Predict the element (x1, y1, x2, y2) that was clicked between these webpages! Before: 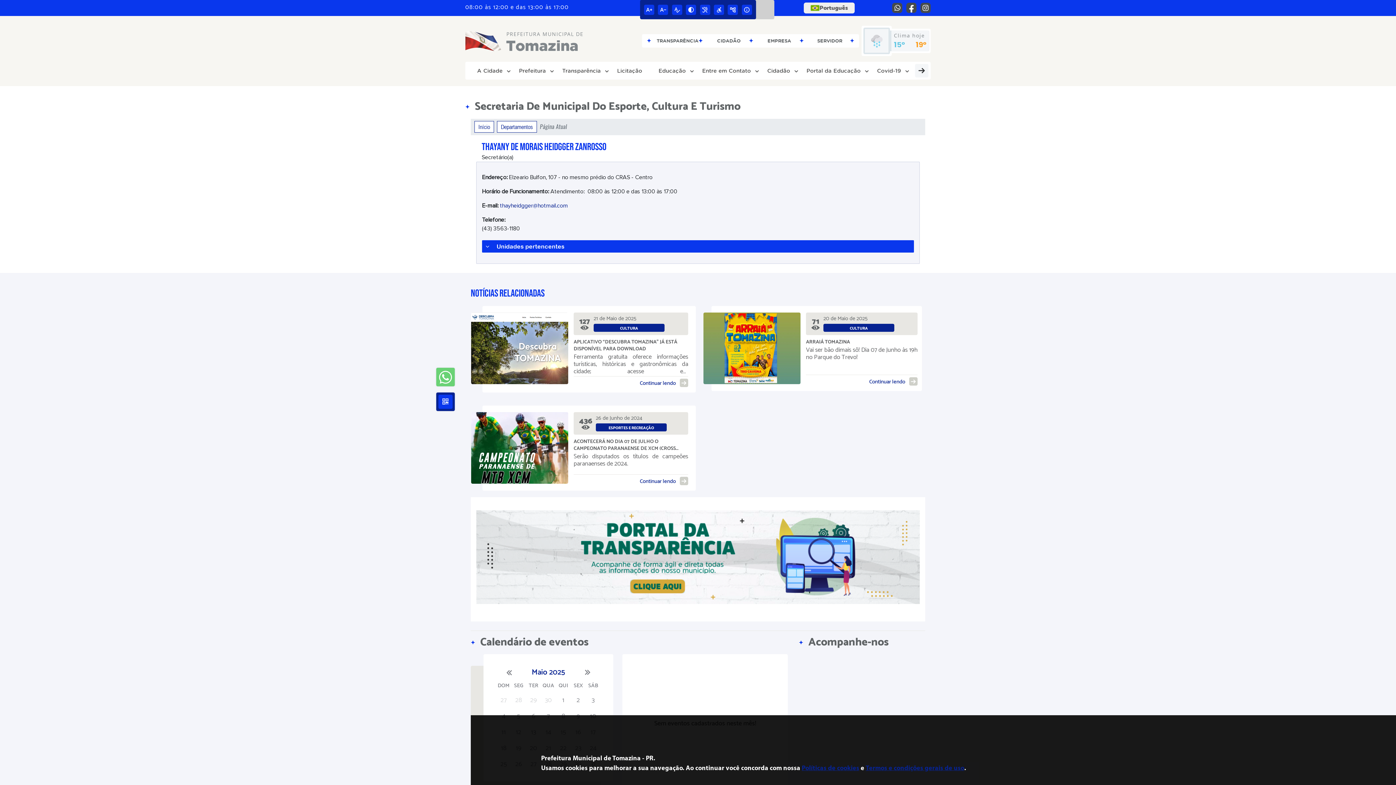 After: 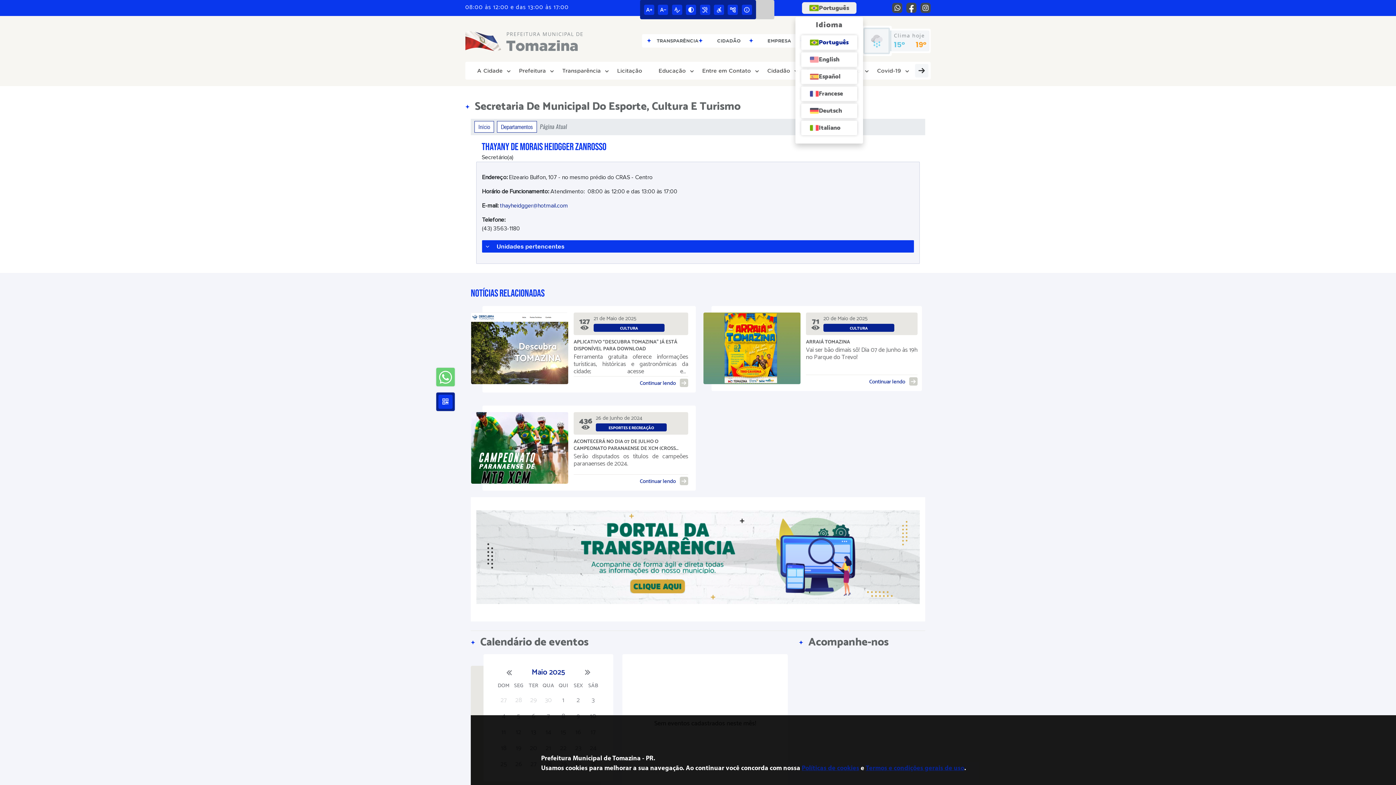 Action: bbox: (804, 2, 854, 13) label: Português